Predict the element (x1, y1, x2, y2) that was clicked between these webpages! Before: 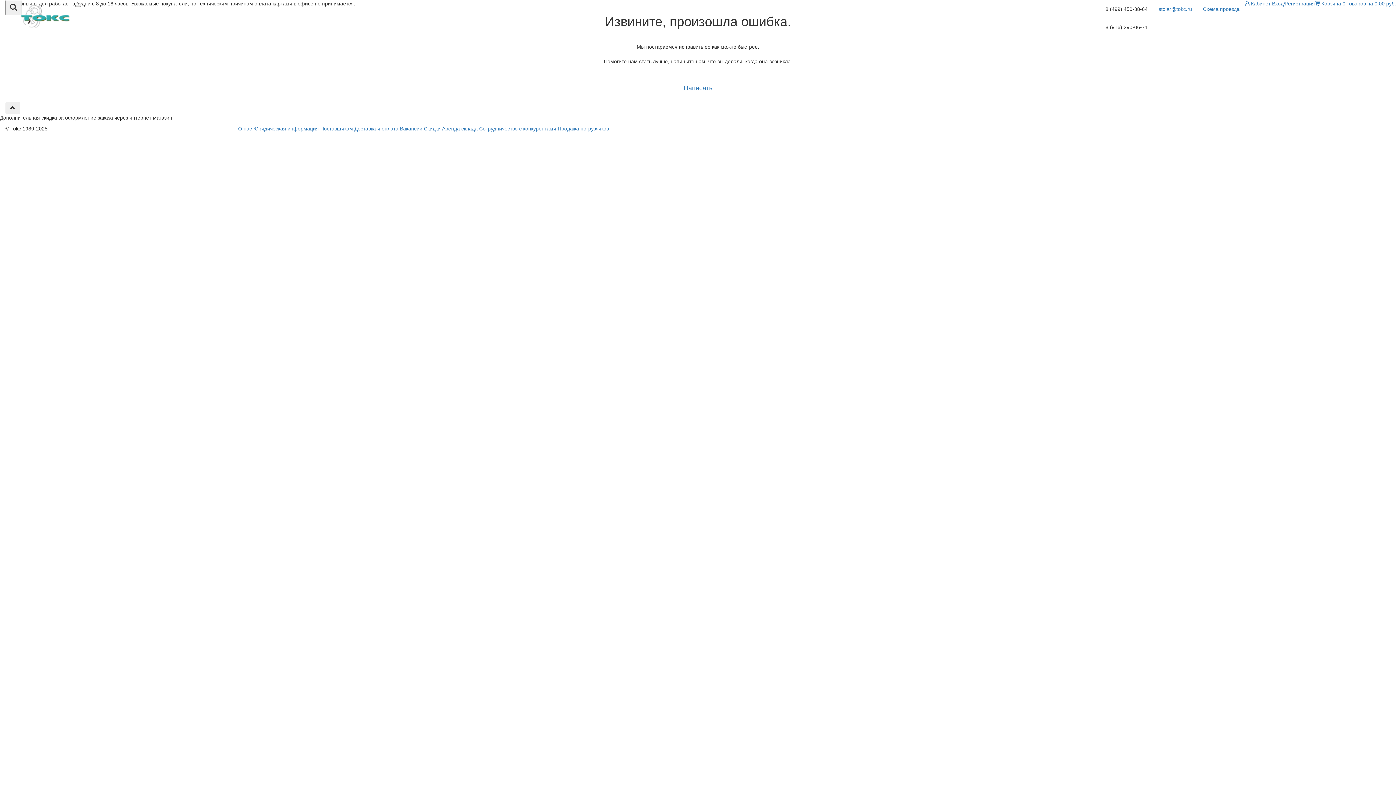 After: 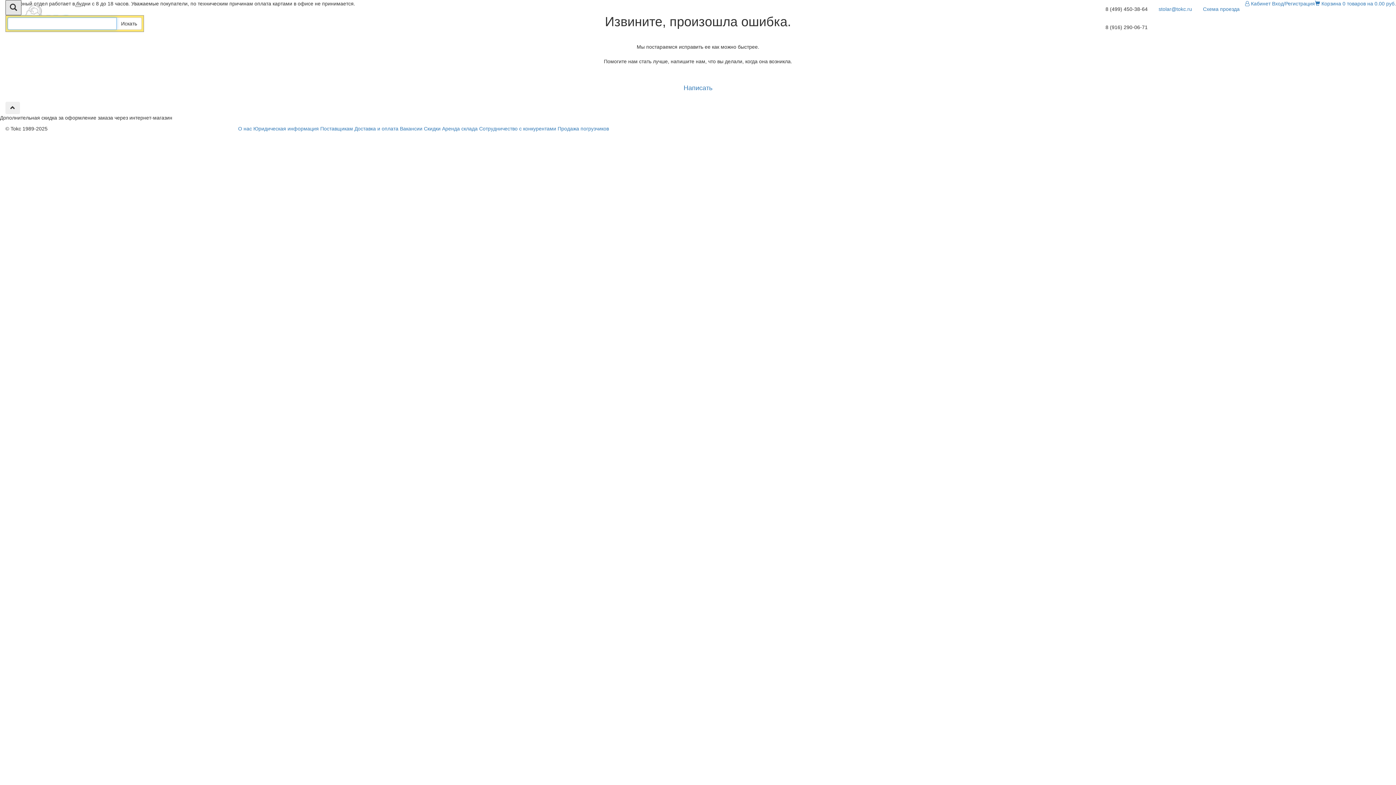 Action: bbox: (5, 0, 21, 15)